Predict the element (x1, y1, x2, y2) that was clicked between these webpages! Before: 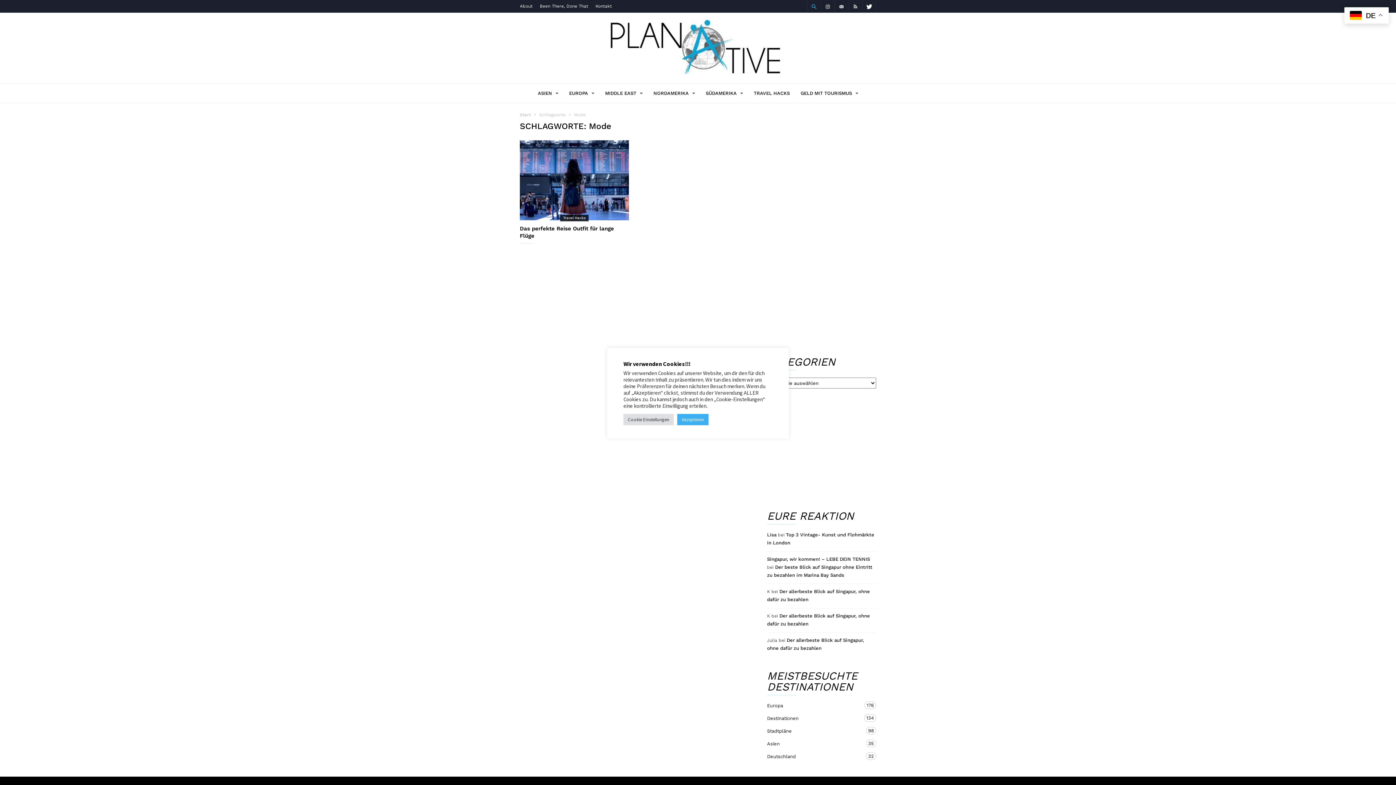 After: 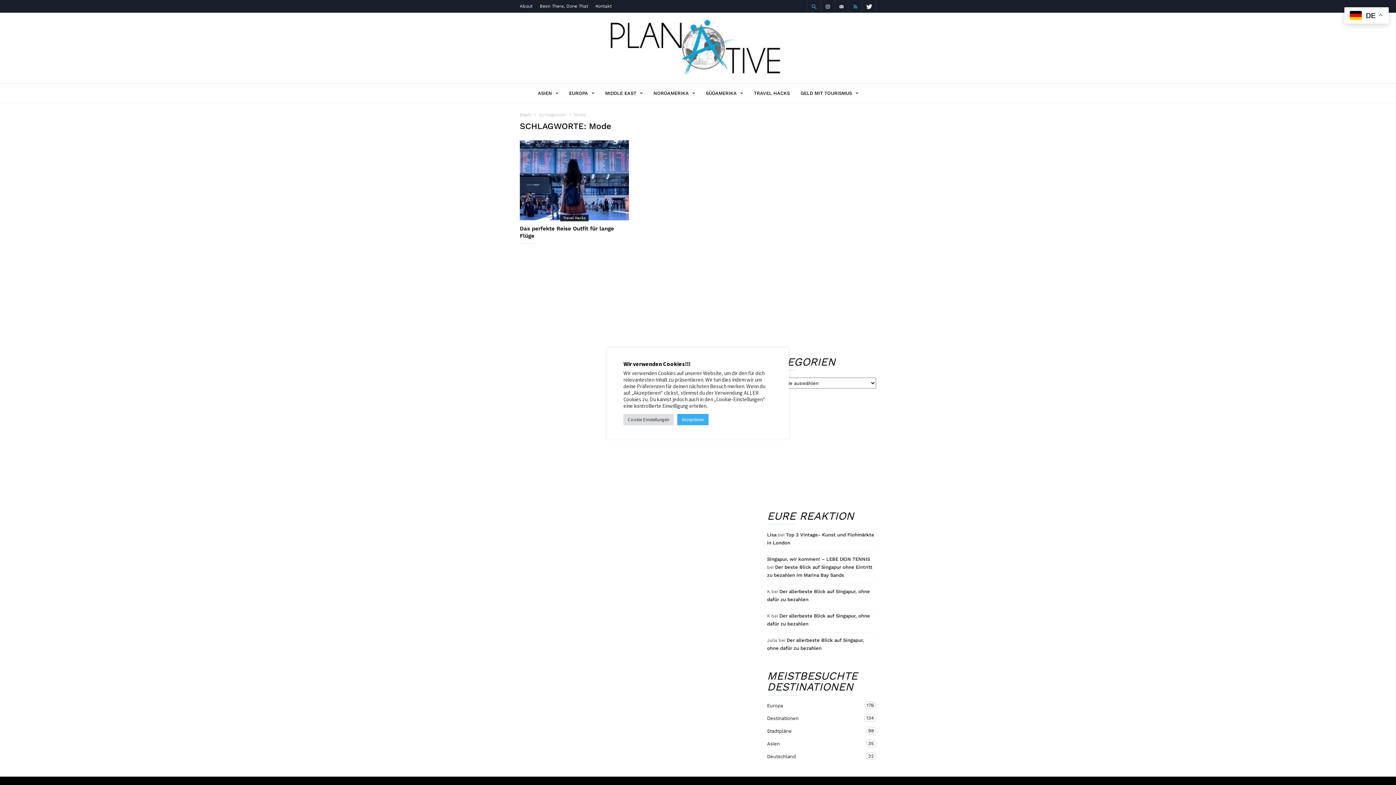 Action: bbox: (848, 0, 862, 12)